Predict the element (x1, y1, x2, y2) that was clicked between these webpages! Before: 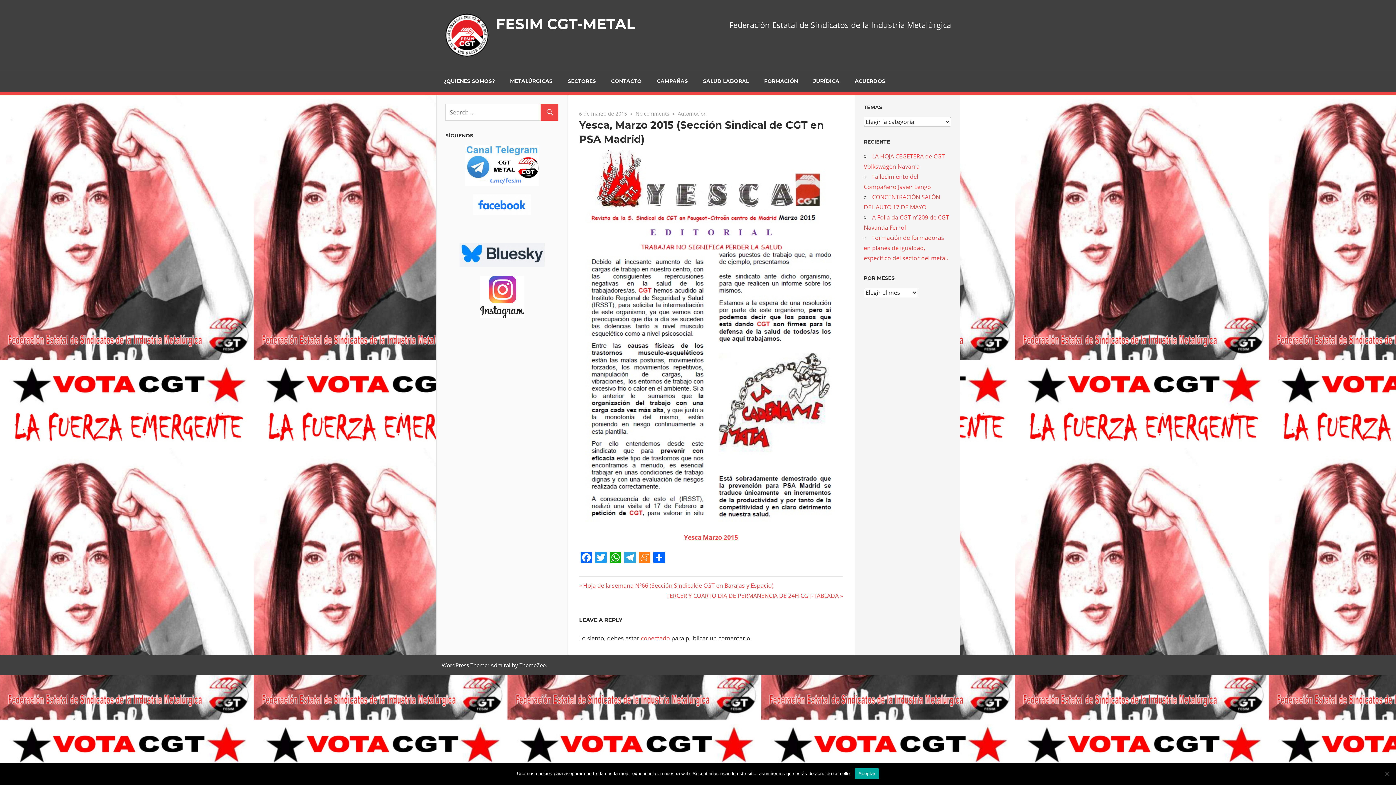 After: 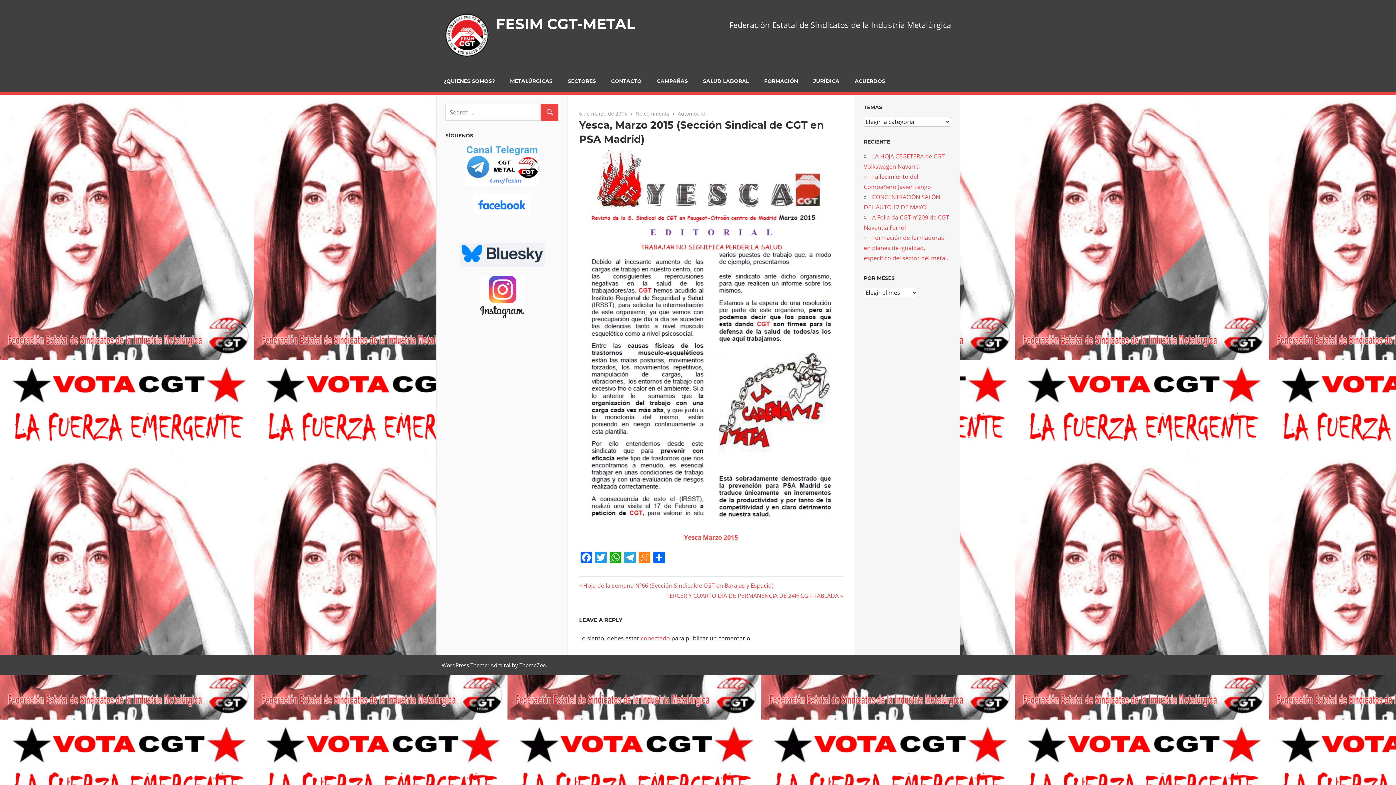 Action: label: Aceptar bbox: (854, 768, 879, 779)